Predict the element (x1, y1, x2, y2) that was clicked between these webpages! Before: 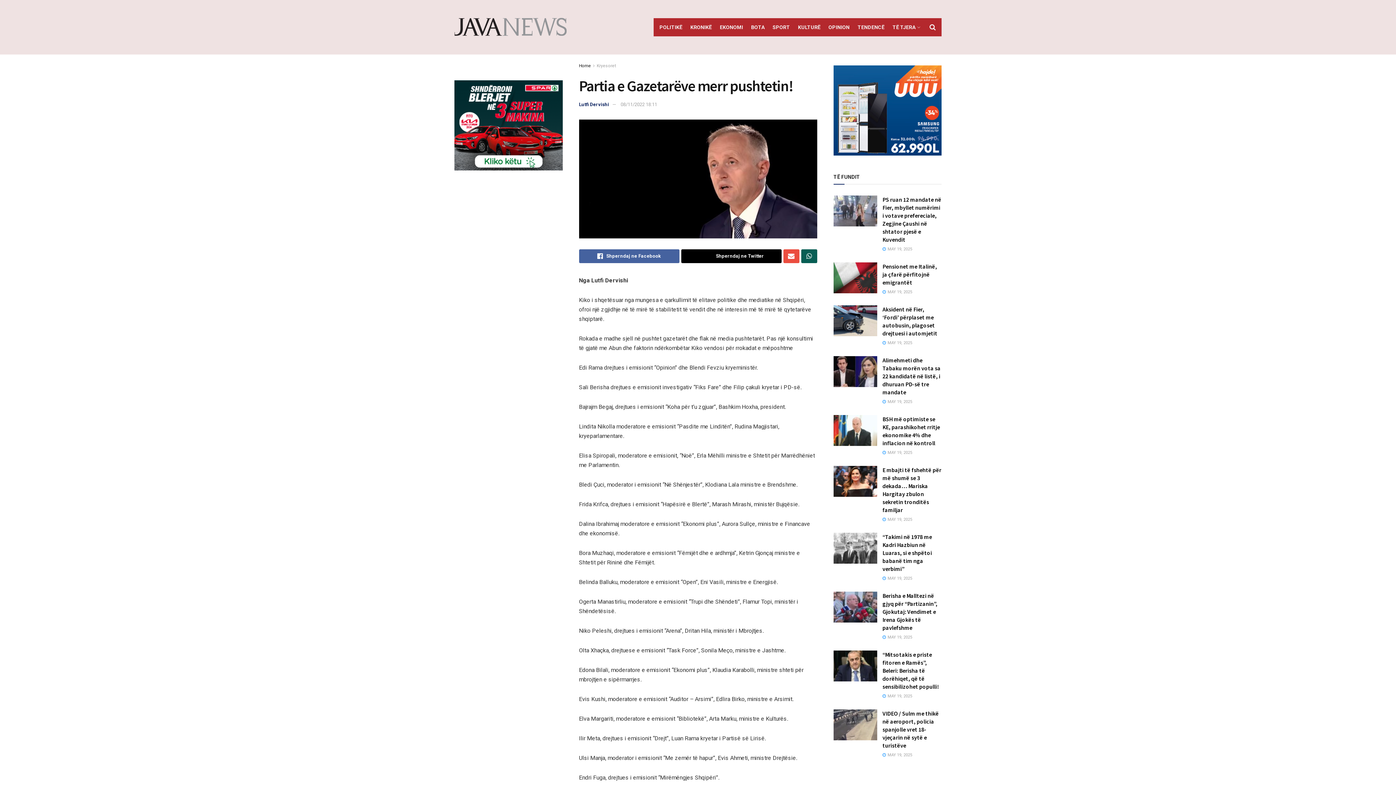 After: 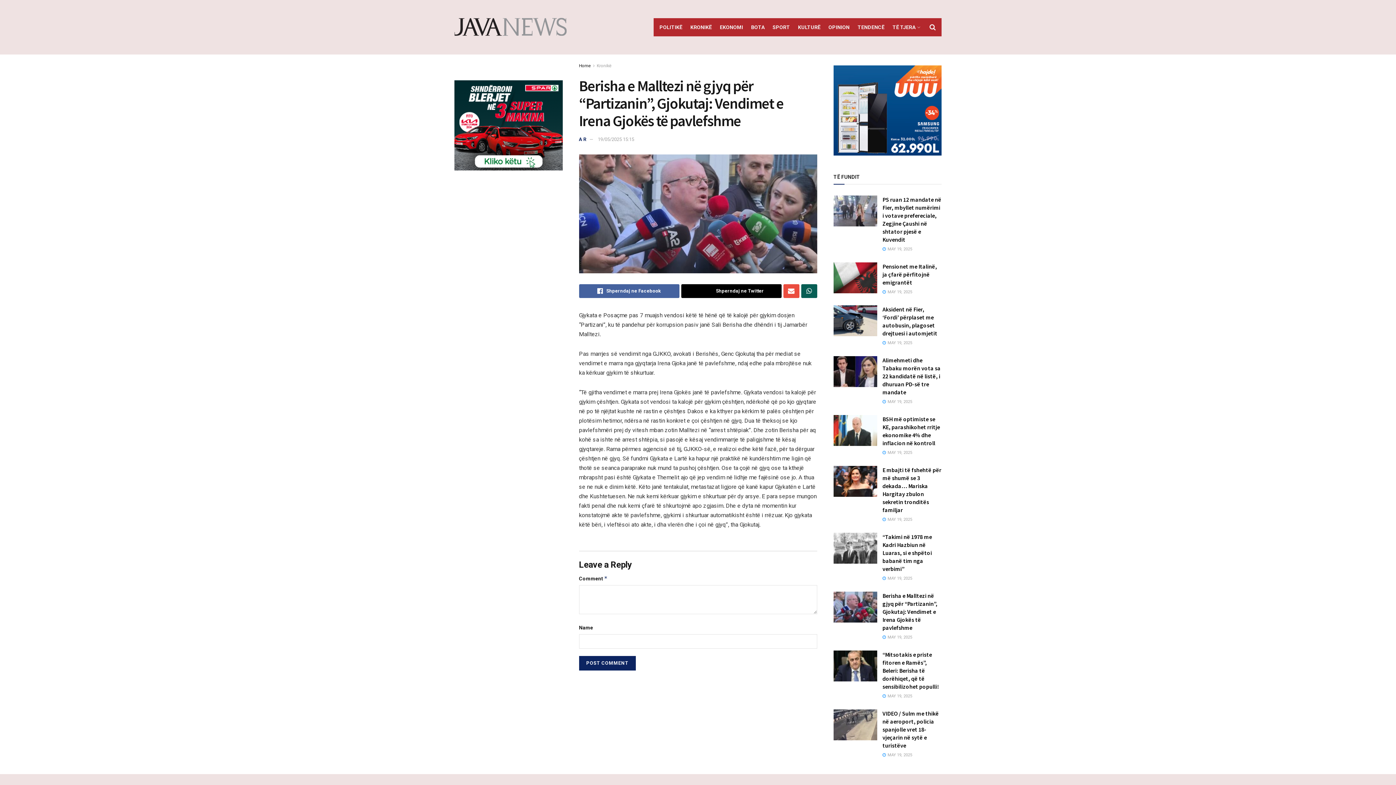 Action: label: Berisha e Malltezi në gjyq për “Partizanin”, Gjokutaj: Vendimet e Irena Gjokës të pavlefshme bbox: (882, 592, 937, 631)